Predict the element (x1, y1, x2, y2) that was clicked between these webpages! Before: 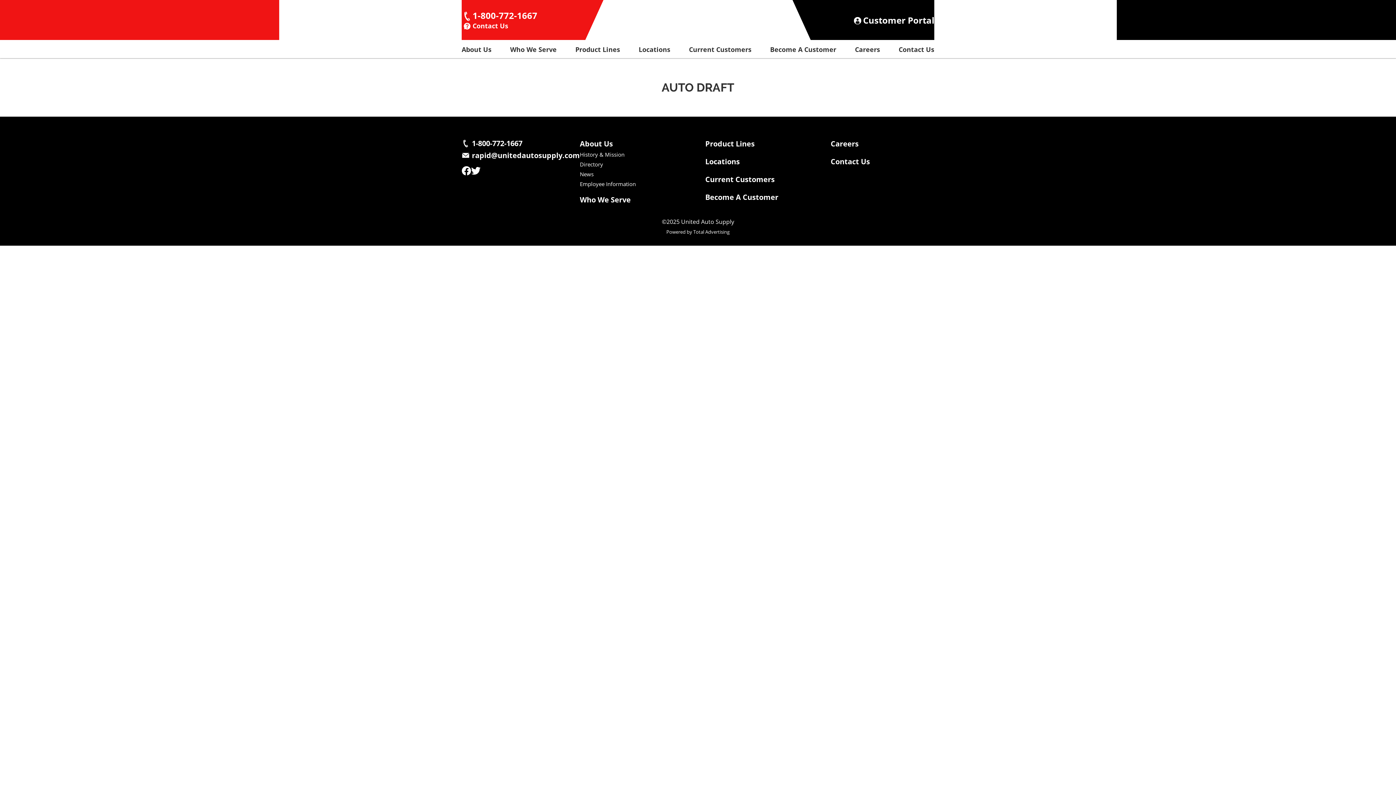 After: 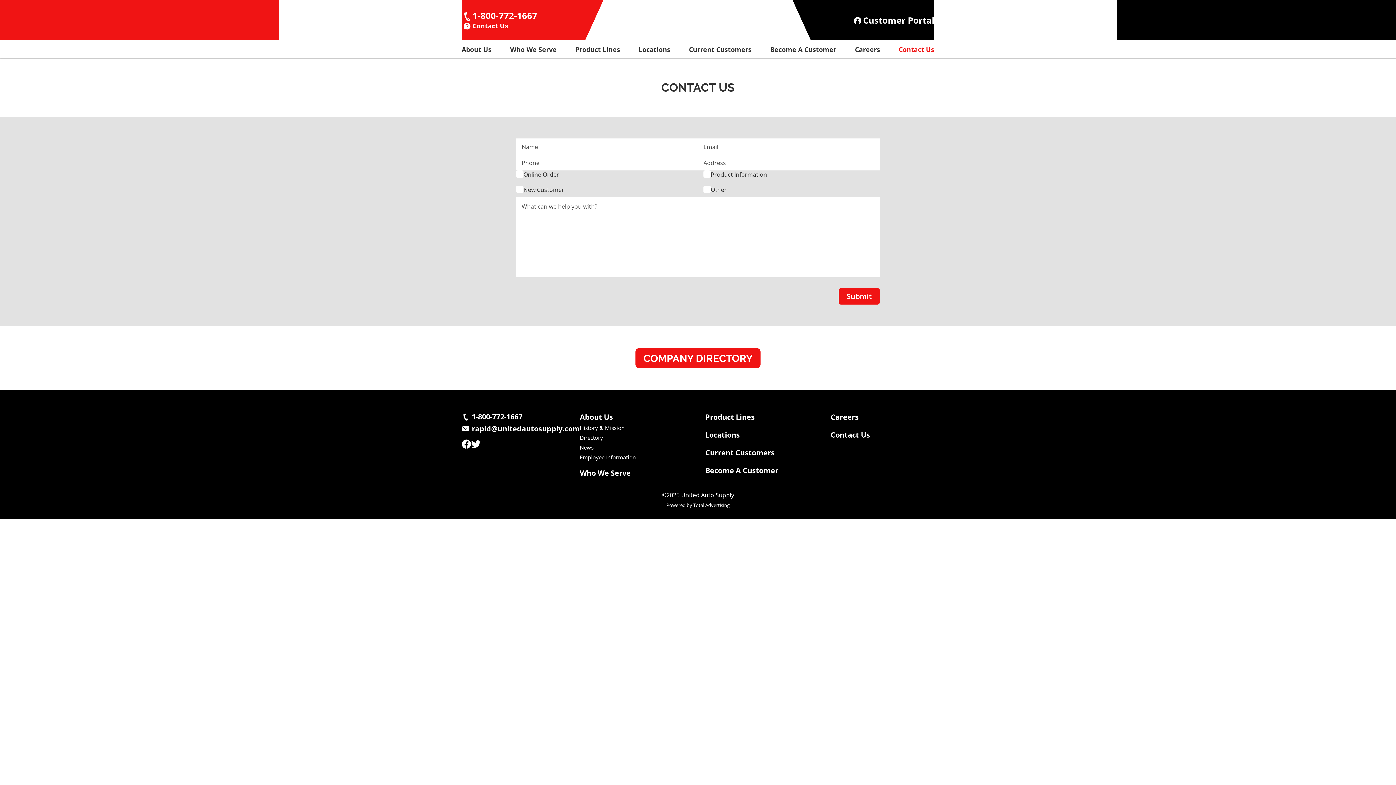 Action: label: Contact Us bbox: (830, 156, 870, 166)